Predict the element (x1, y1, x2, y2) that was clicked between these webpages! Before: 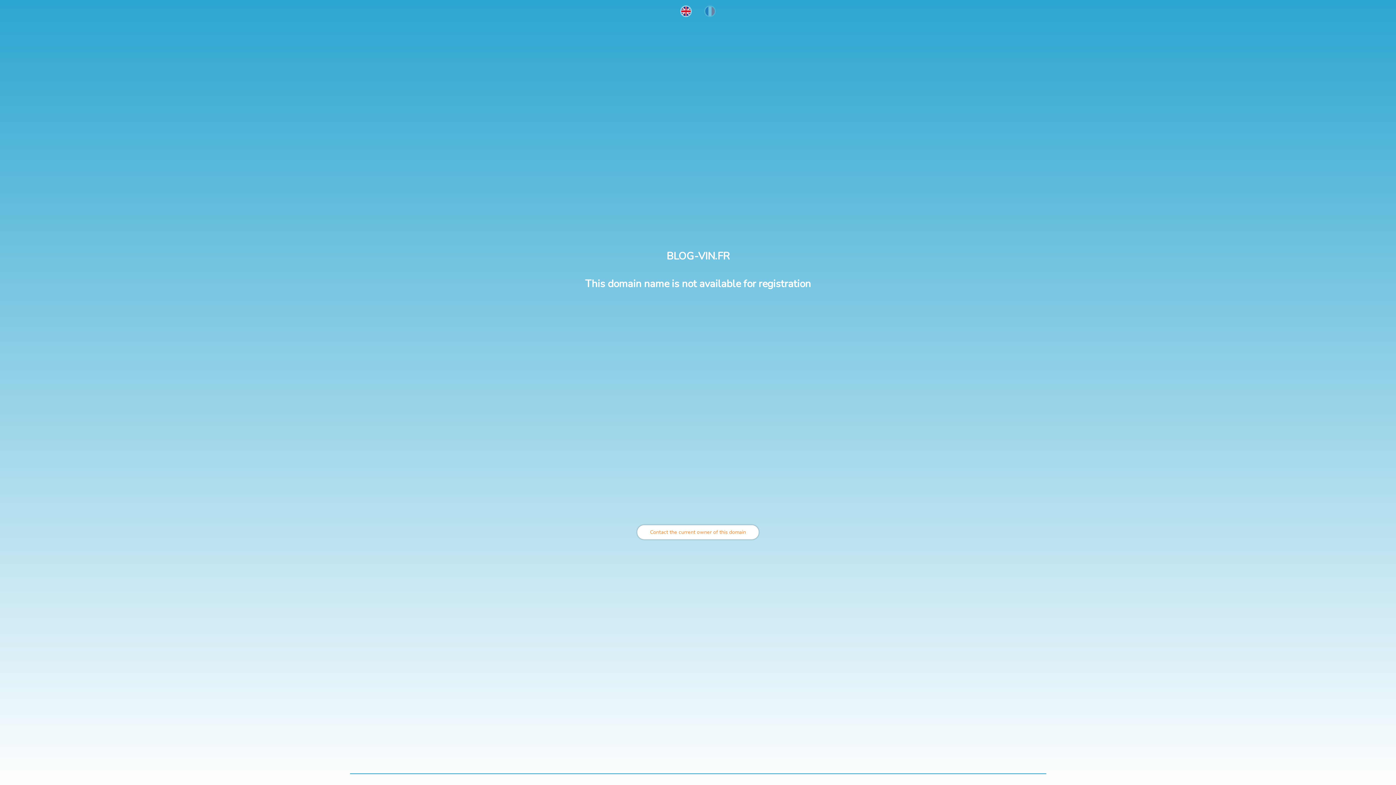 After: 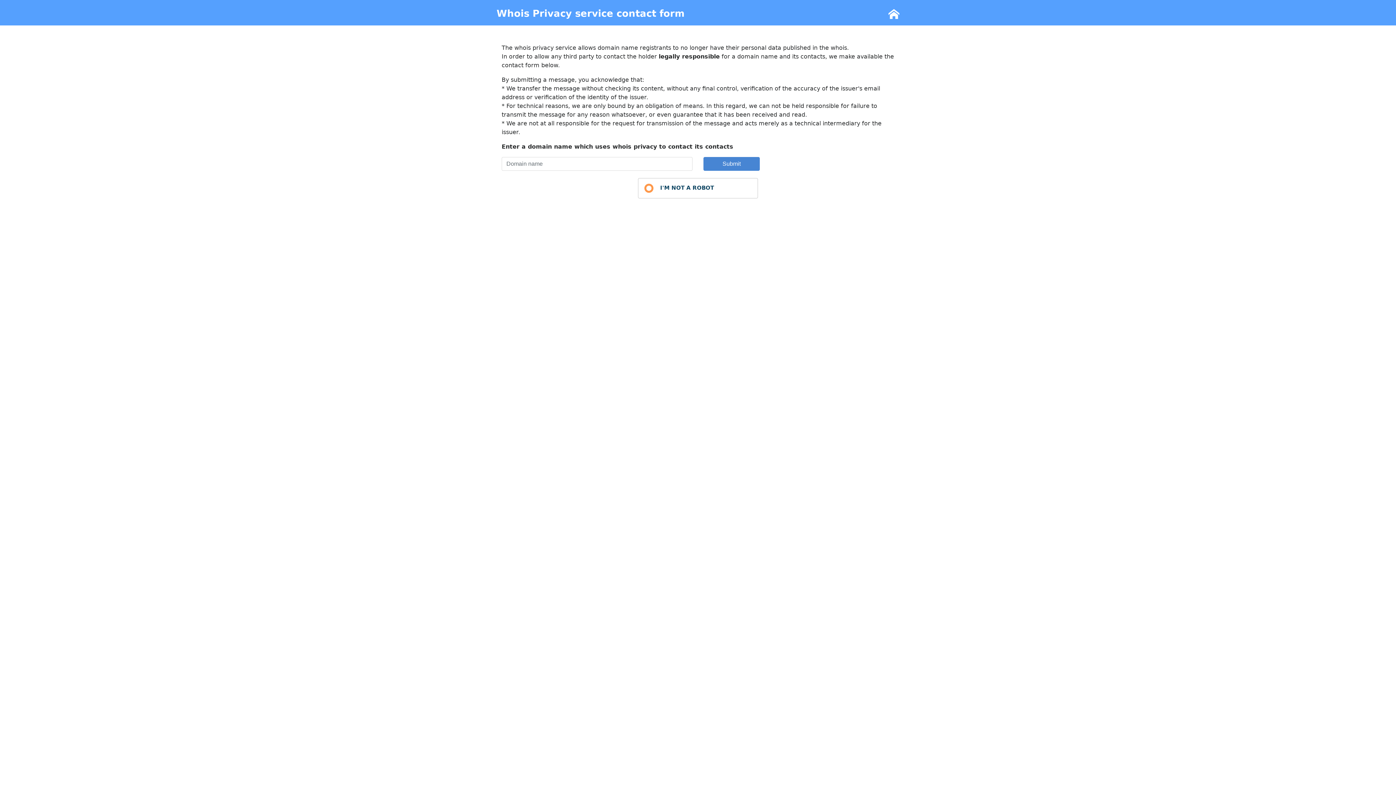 Action: bbox: (637, 525, 758, 539) label: Contact the current owner of this domain